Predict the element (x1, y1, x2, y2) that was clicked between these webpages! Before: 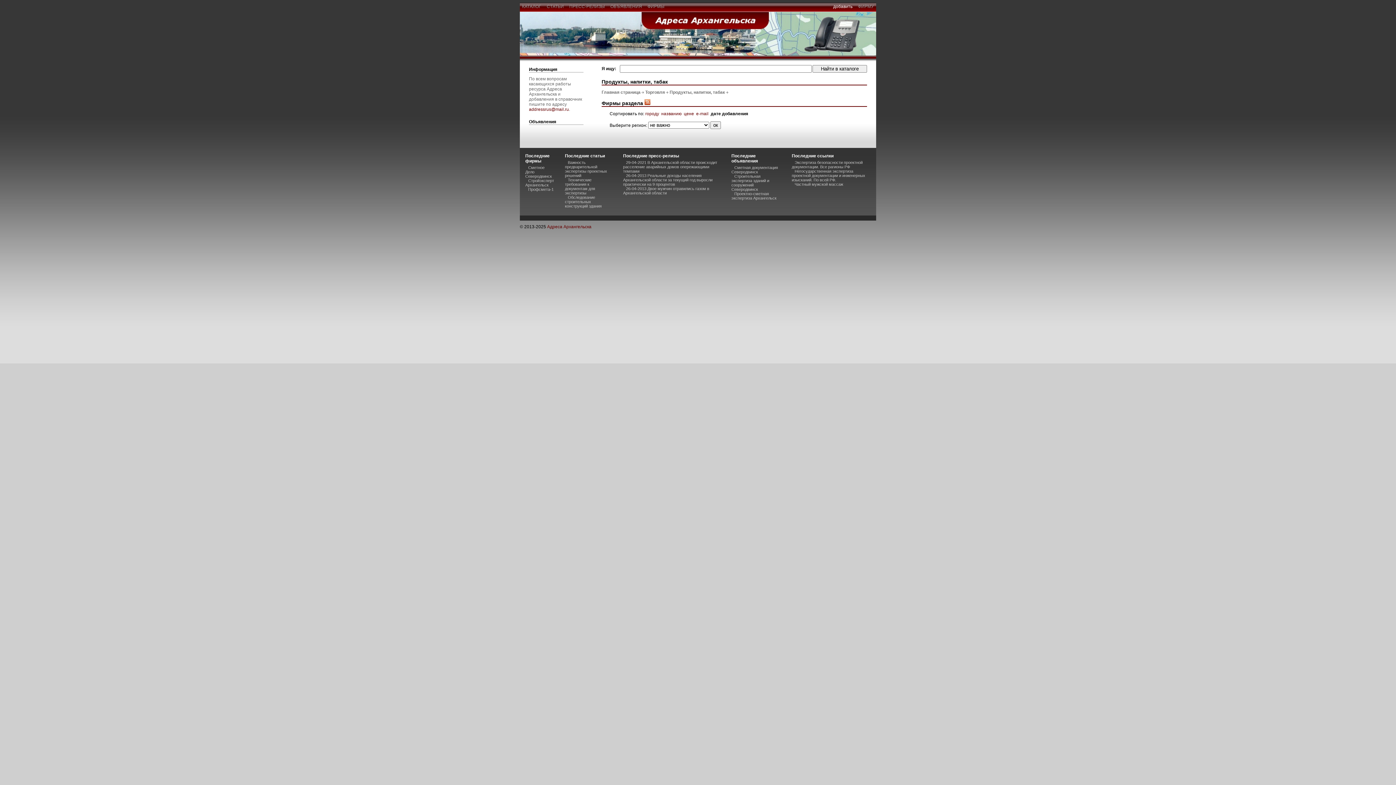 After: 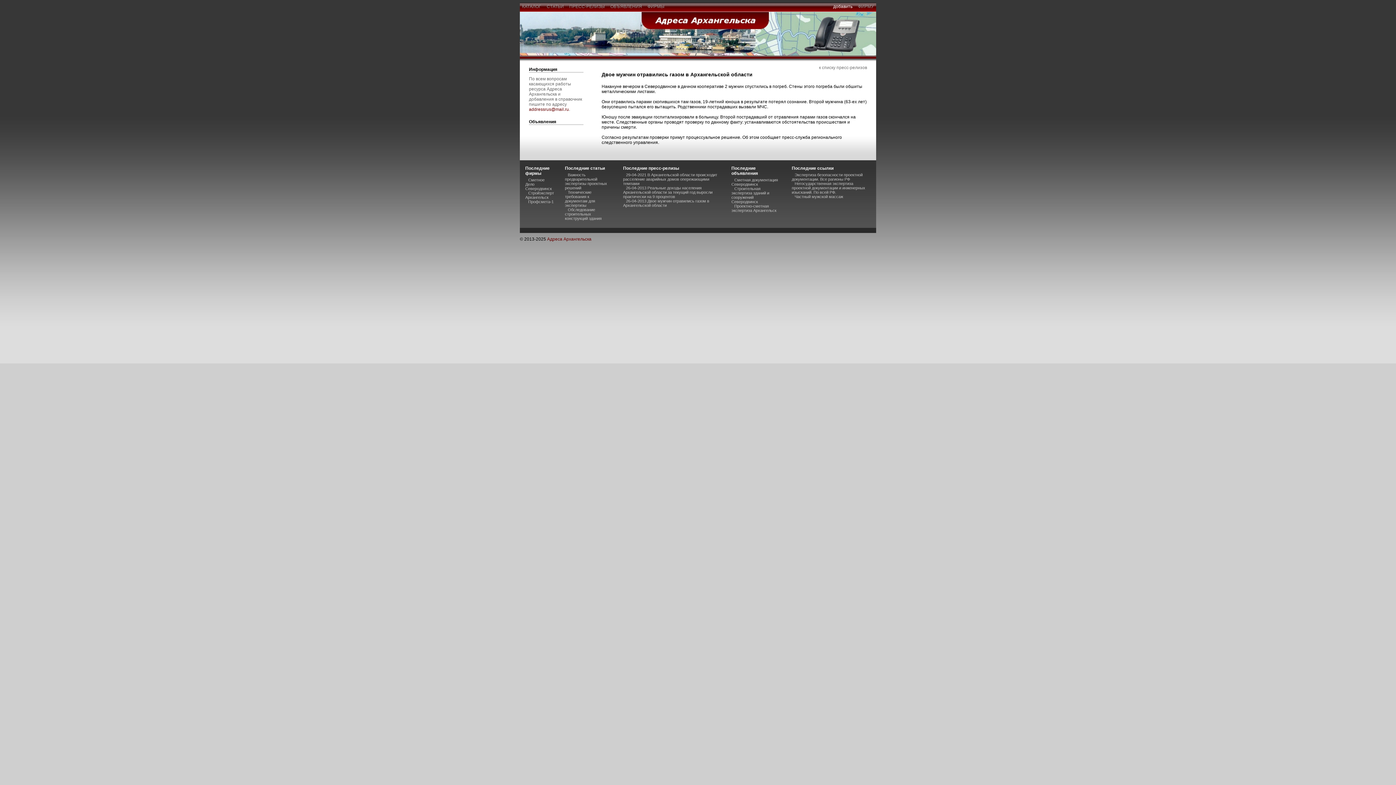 Action: label: 26-04-2013 Двое мужчин отравились газом в Архангельской области bbox: (623, 186, 709, 195)